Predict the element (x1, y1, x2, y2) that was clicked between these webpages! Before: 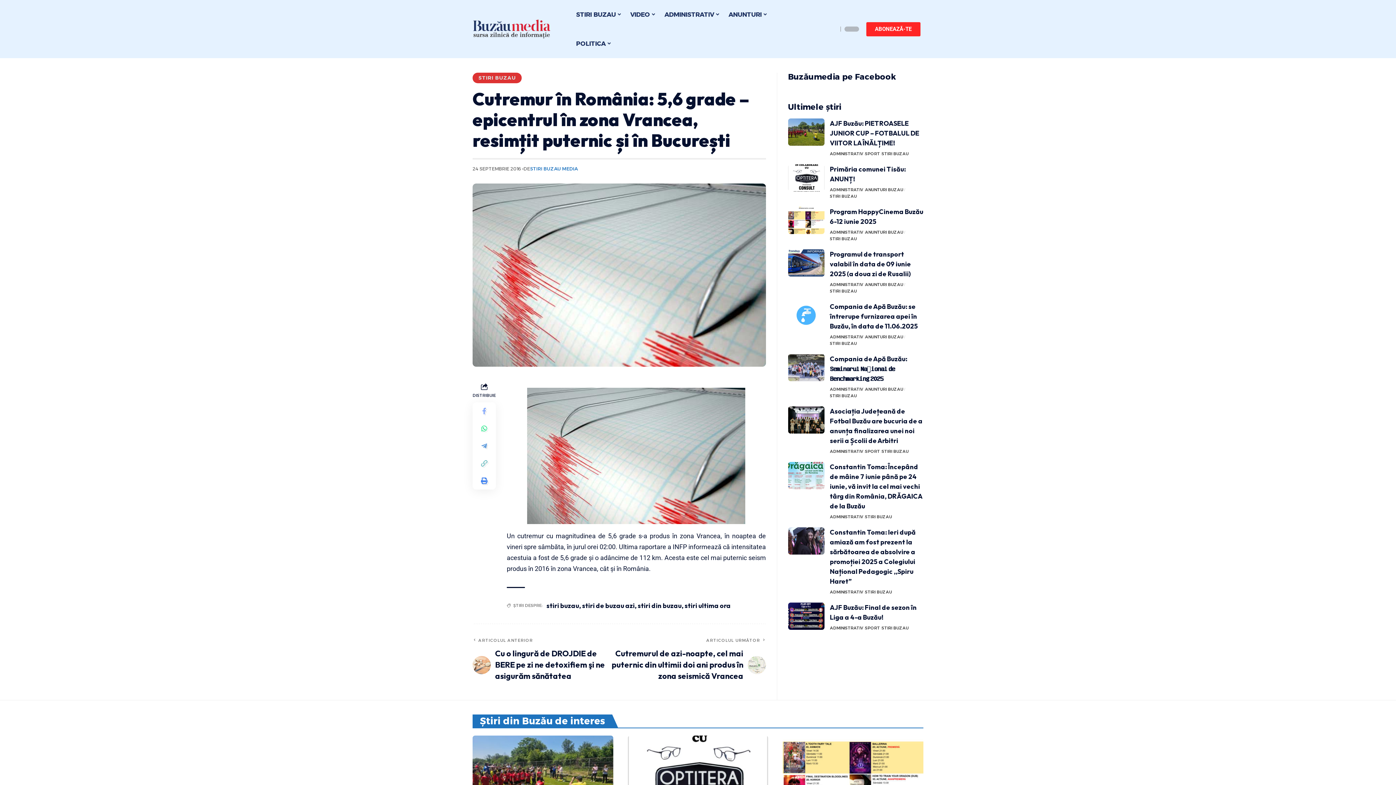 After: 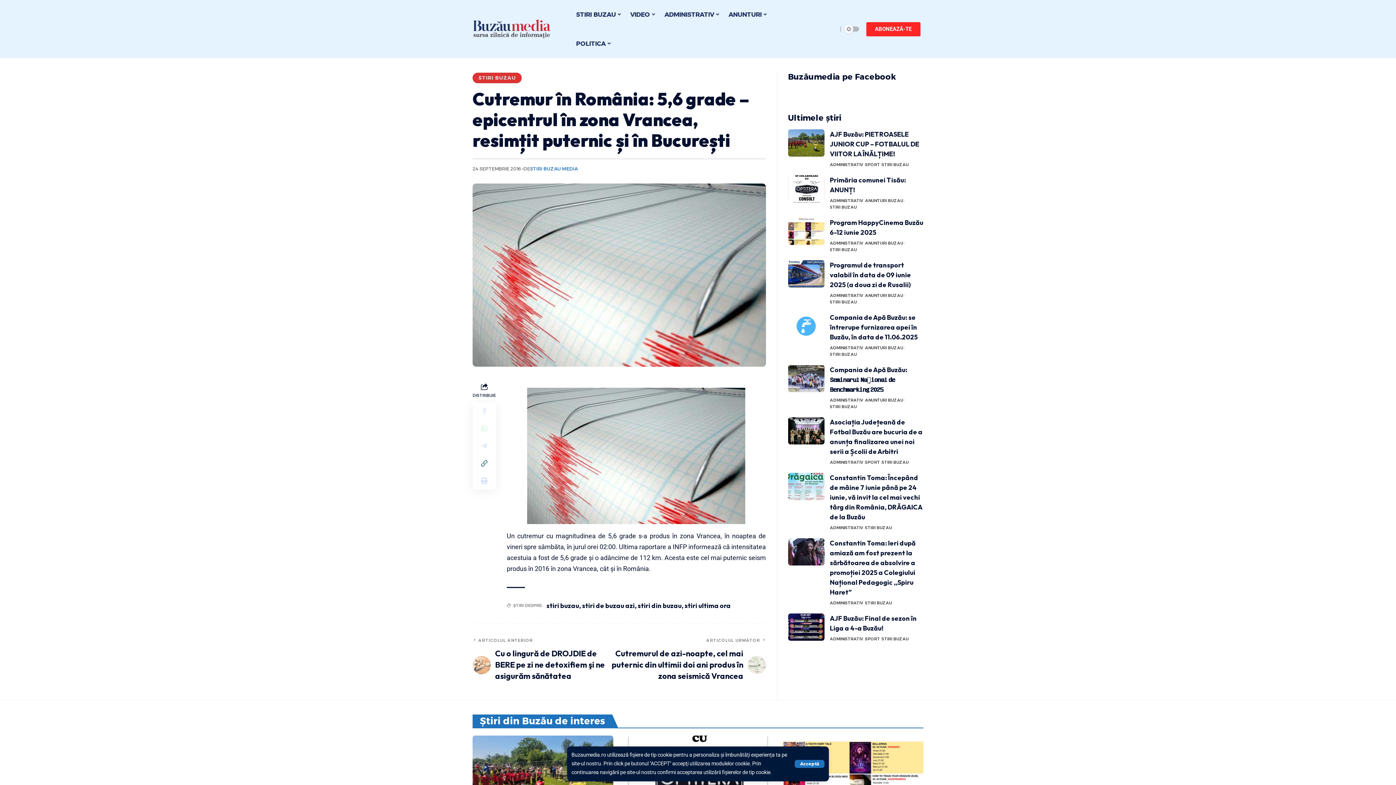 Action: bbox: (475, 454, 493, 472) label: Copy Link